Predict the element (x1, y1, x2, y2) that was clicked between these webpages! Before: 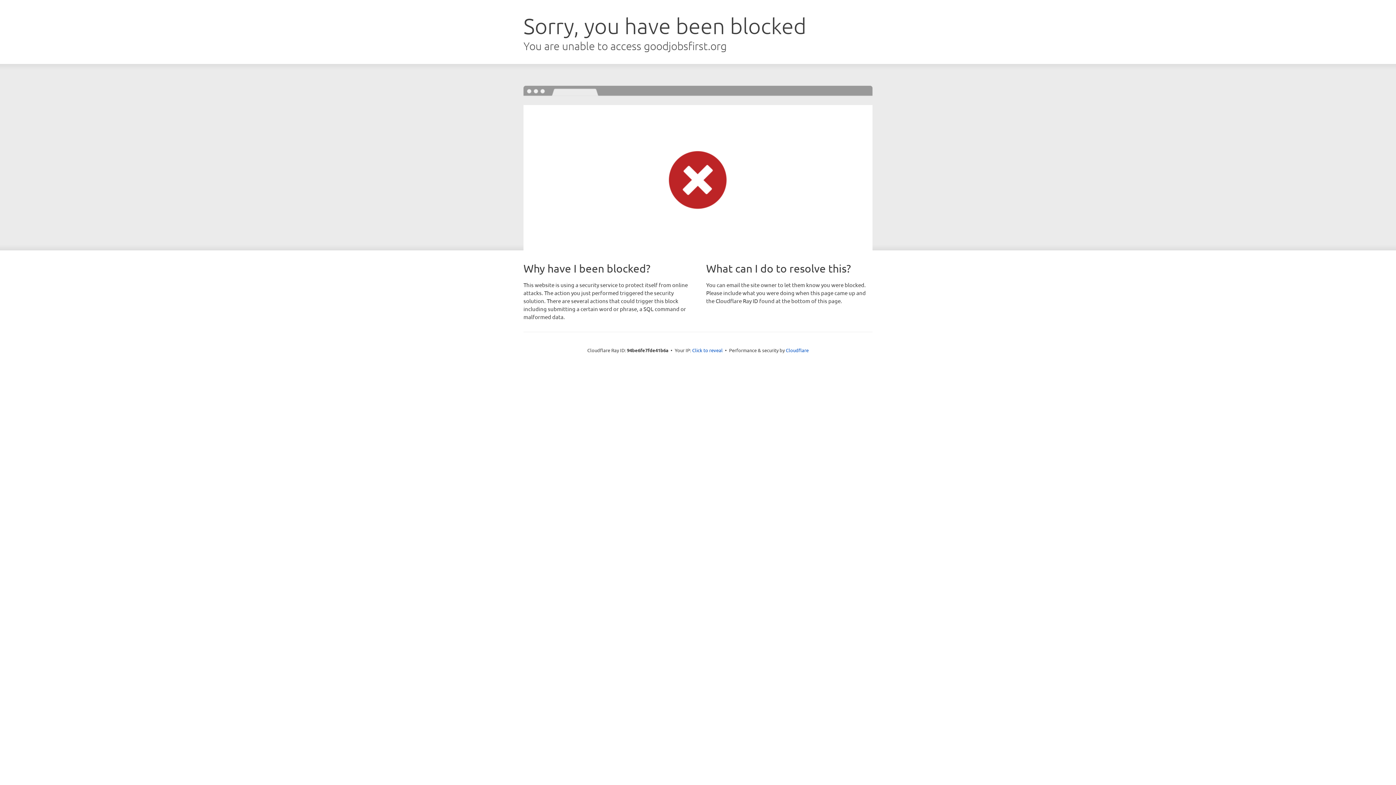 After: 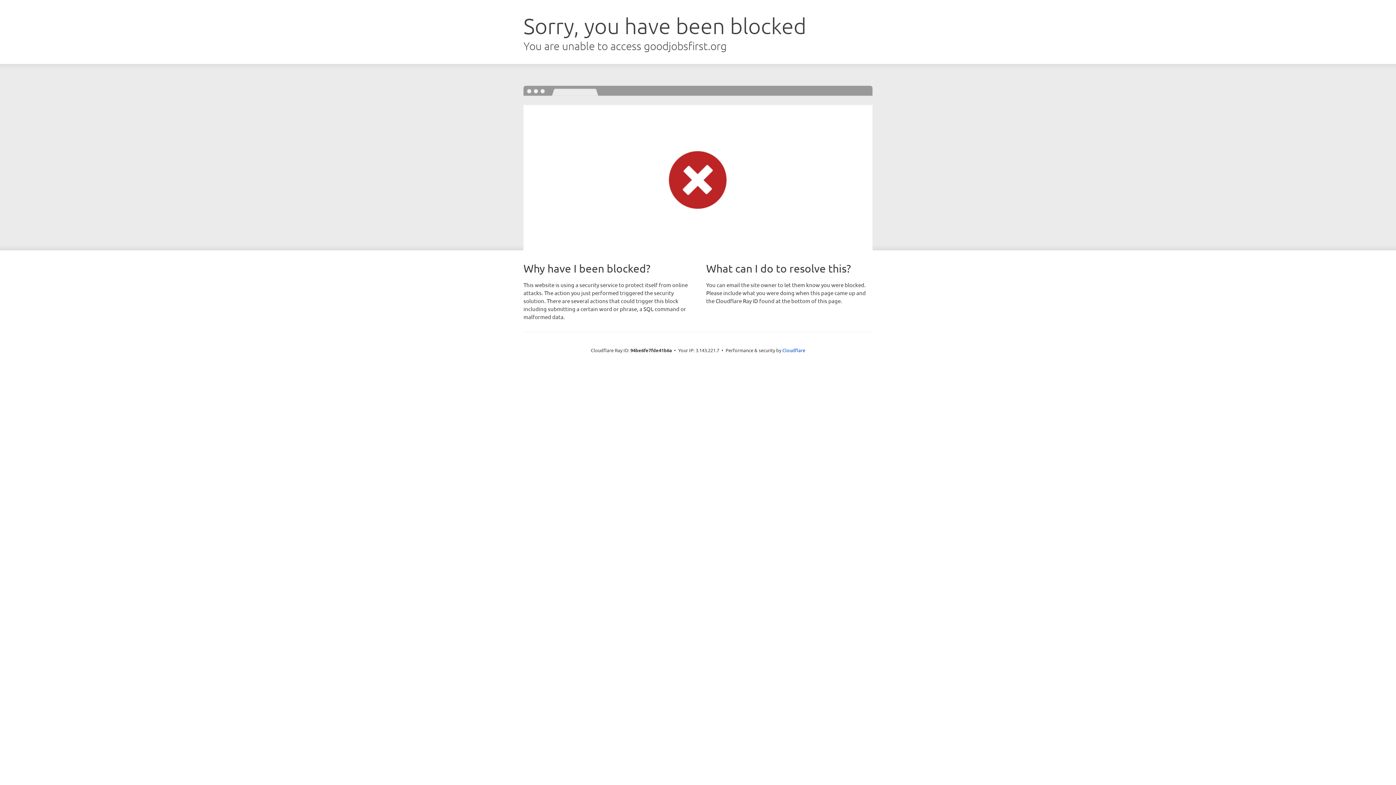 Action: bbox: (692, 346, 722, 353) label: Click to reveal